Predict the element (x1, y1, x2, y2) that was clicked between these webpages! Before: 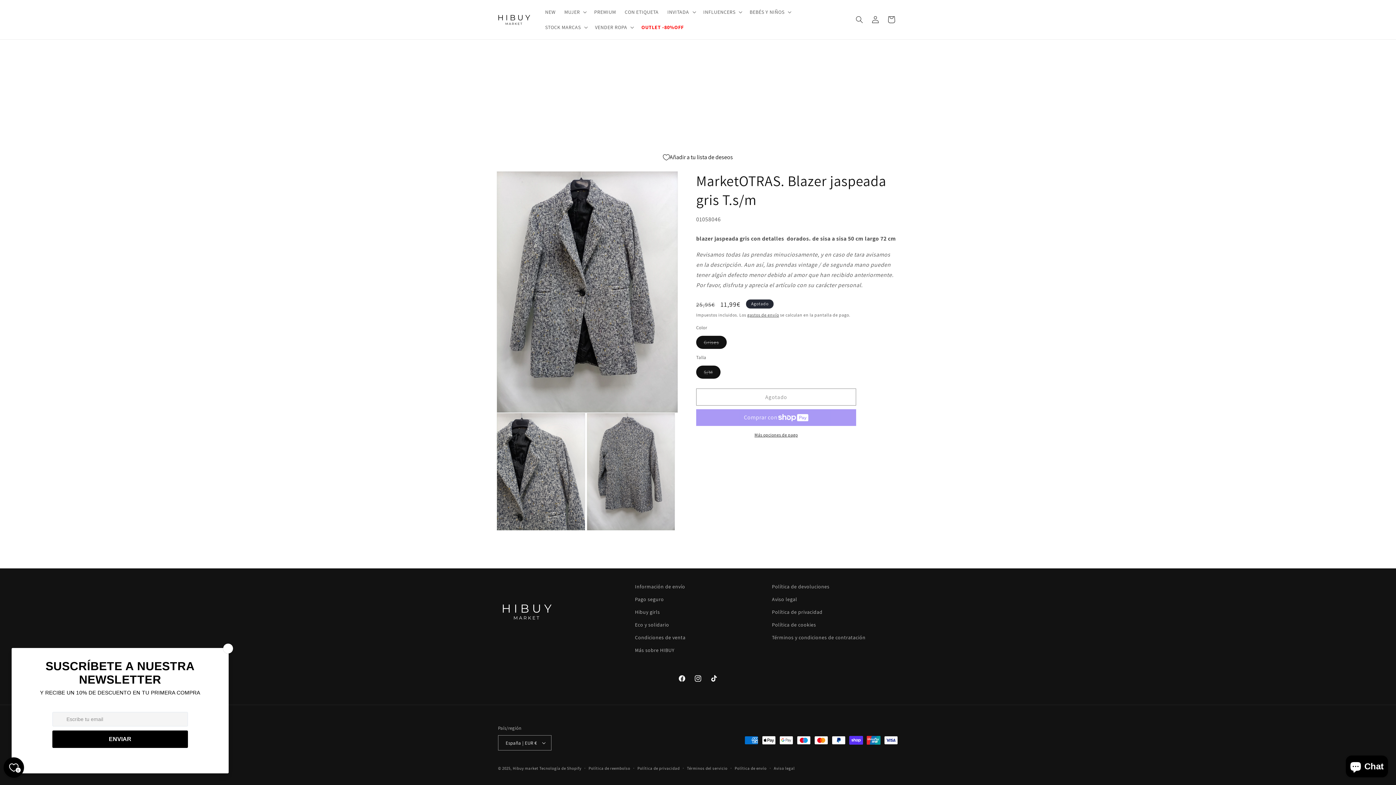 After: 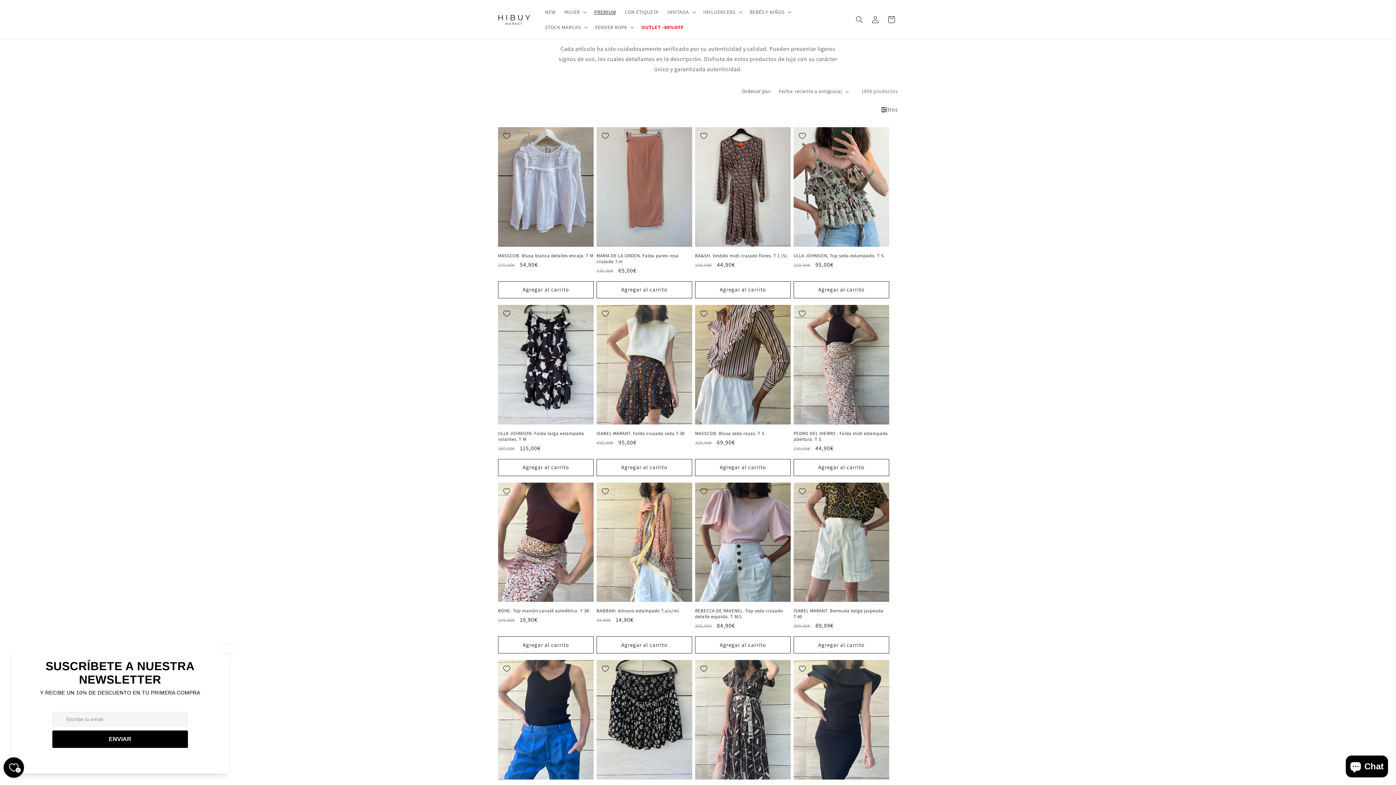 Action: label: PREMIUM bbox: (589, 4, 620, 19)